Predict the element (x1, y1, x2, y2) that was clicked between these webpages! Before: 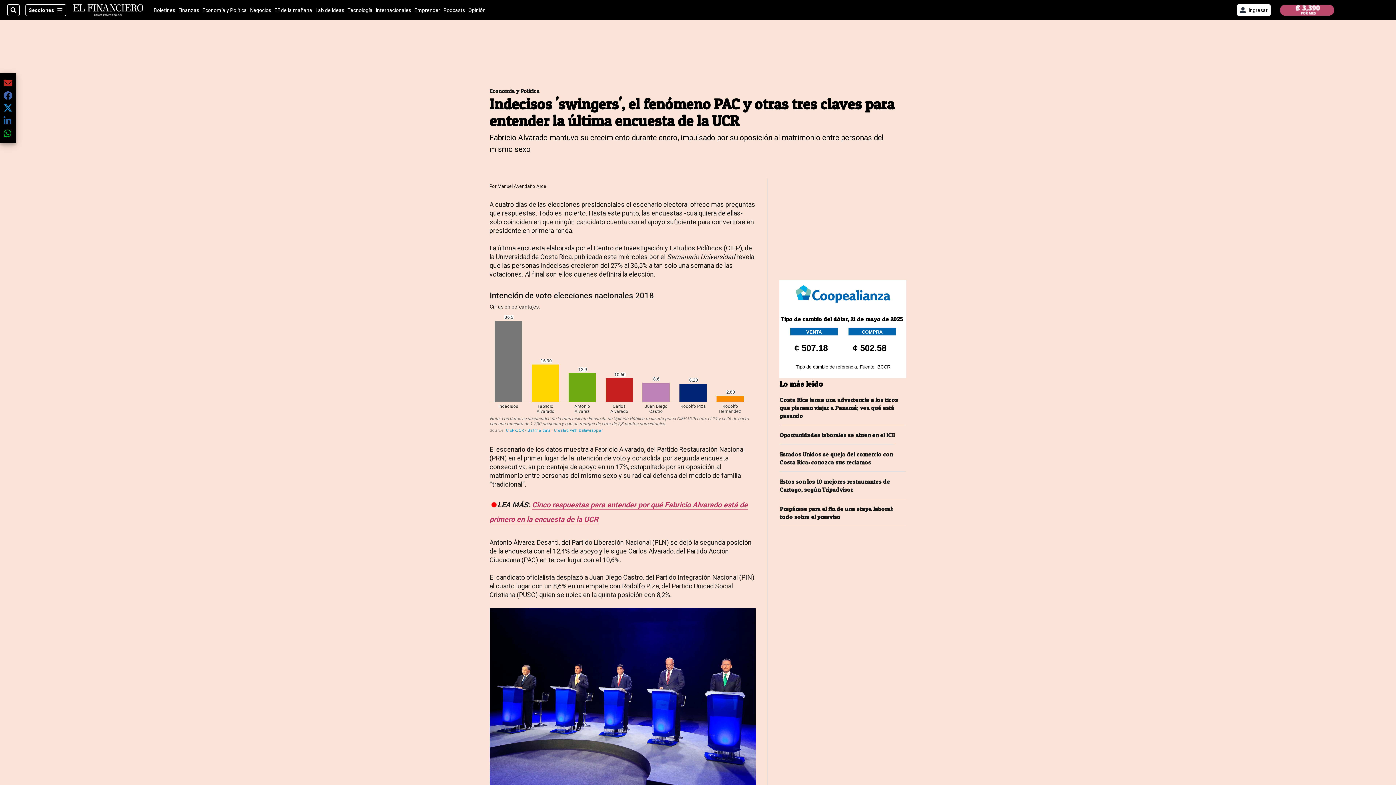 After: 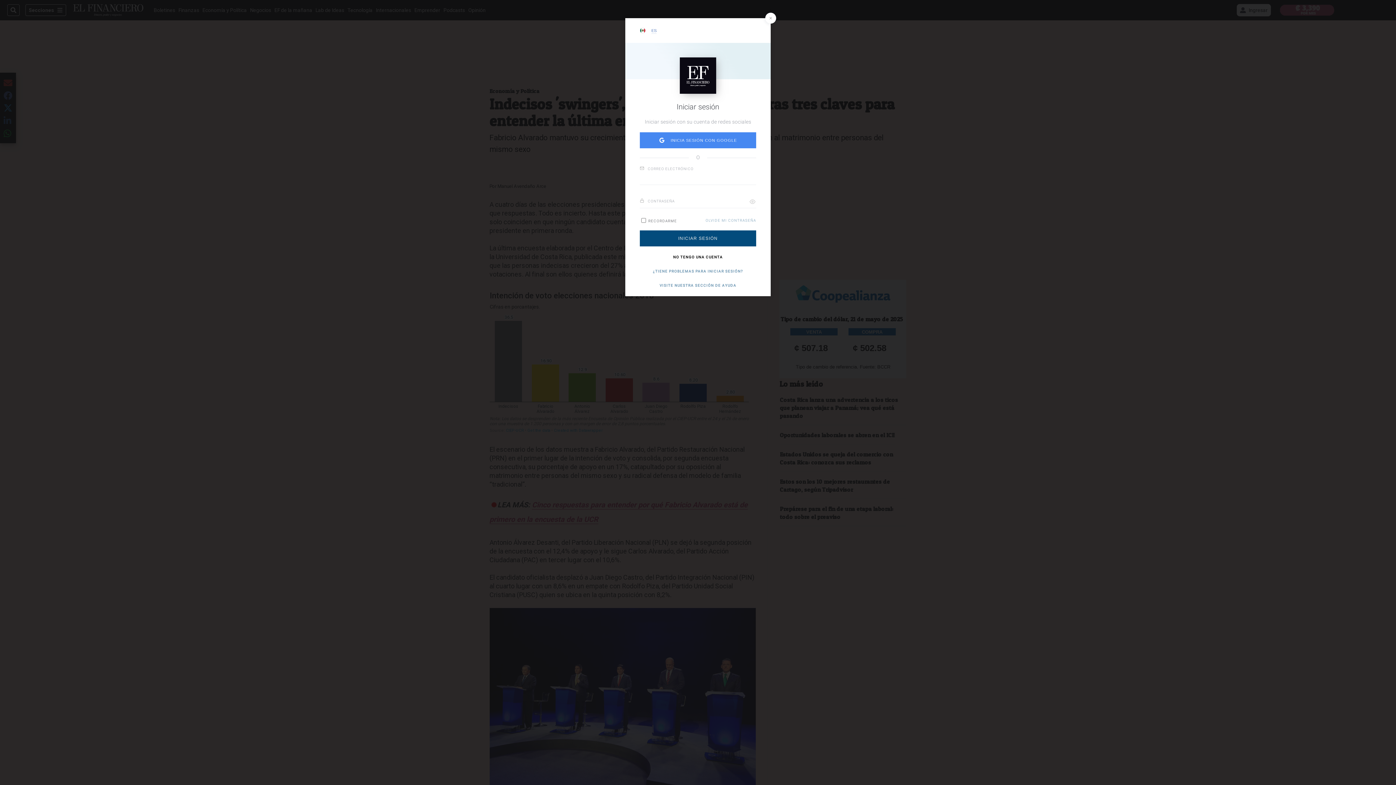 Action: bbox: (1237, 4, 1271, 16) label: Ingresar